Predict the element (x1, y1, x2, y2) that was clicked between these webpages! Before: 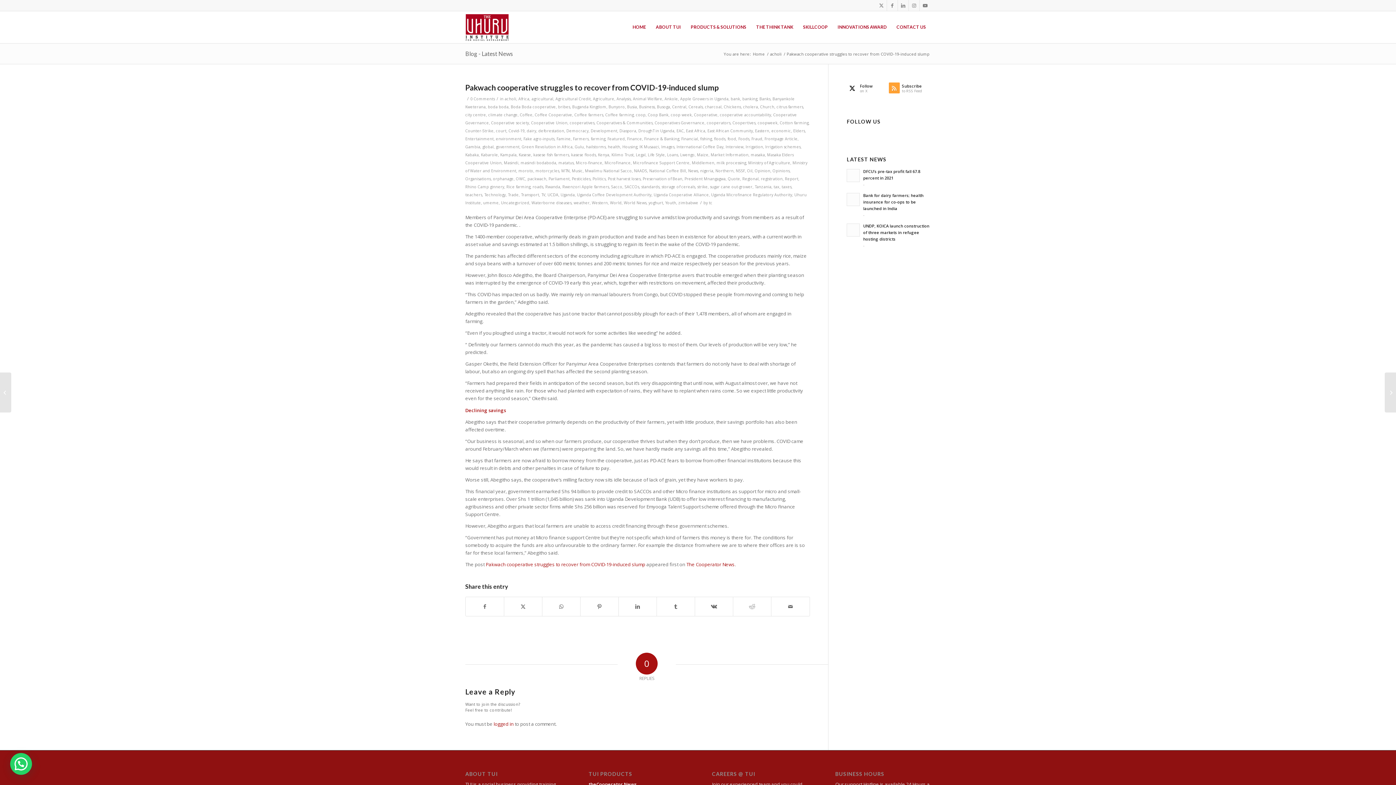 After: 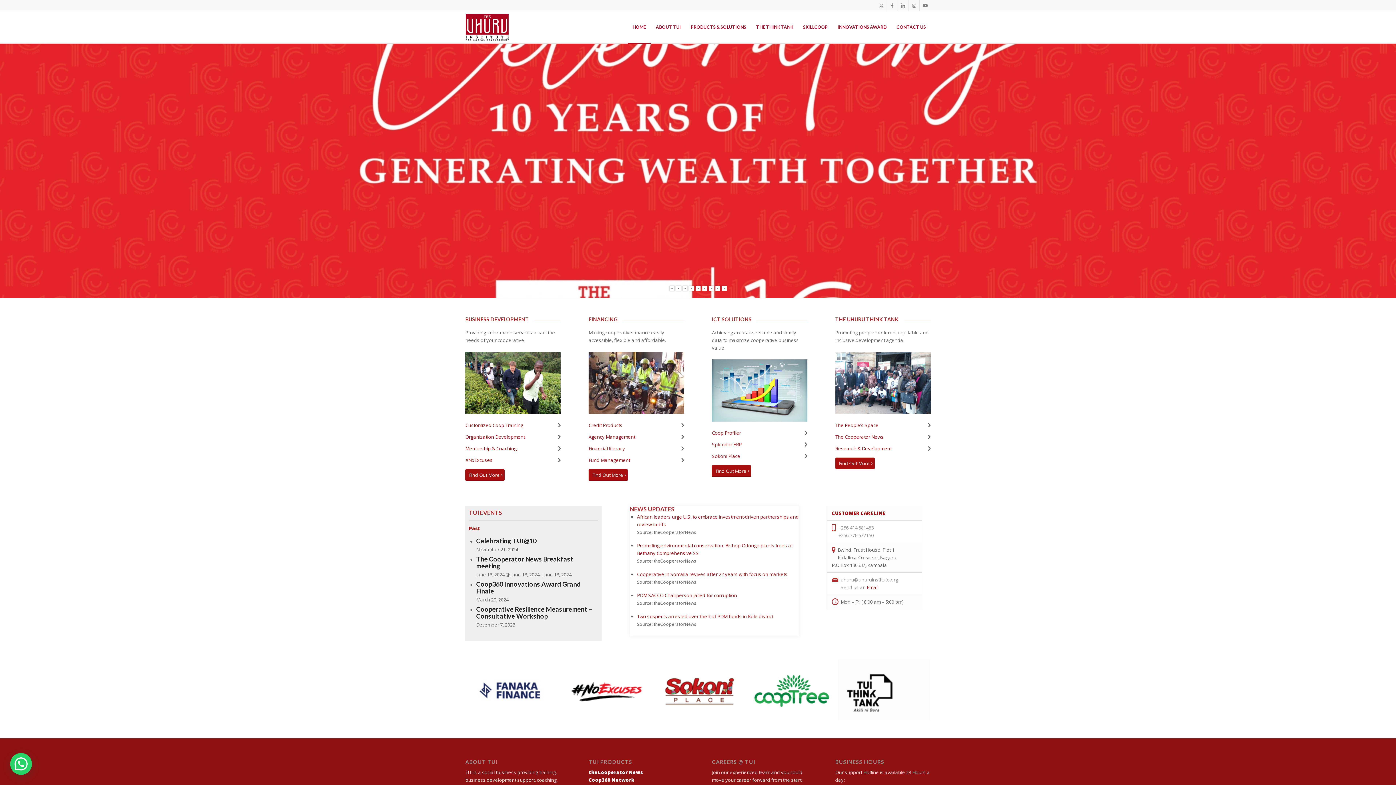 Action: bbox: (465, 11, 509, 43) label: The Uhuru Institute for Social Development